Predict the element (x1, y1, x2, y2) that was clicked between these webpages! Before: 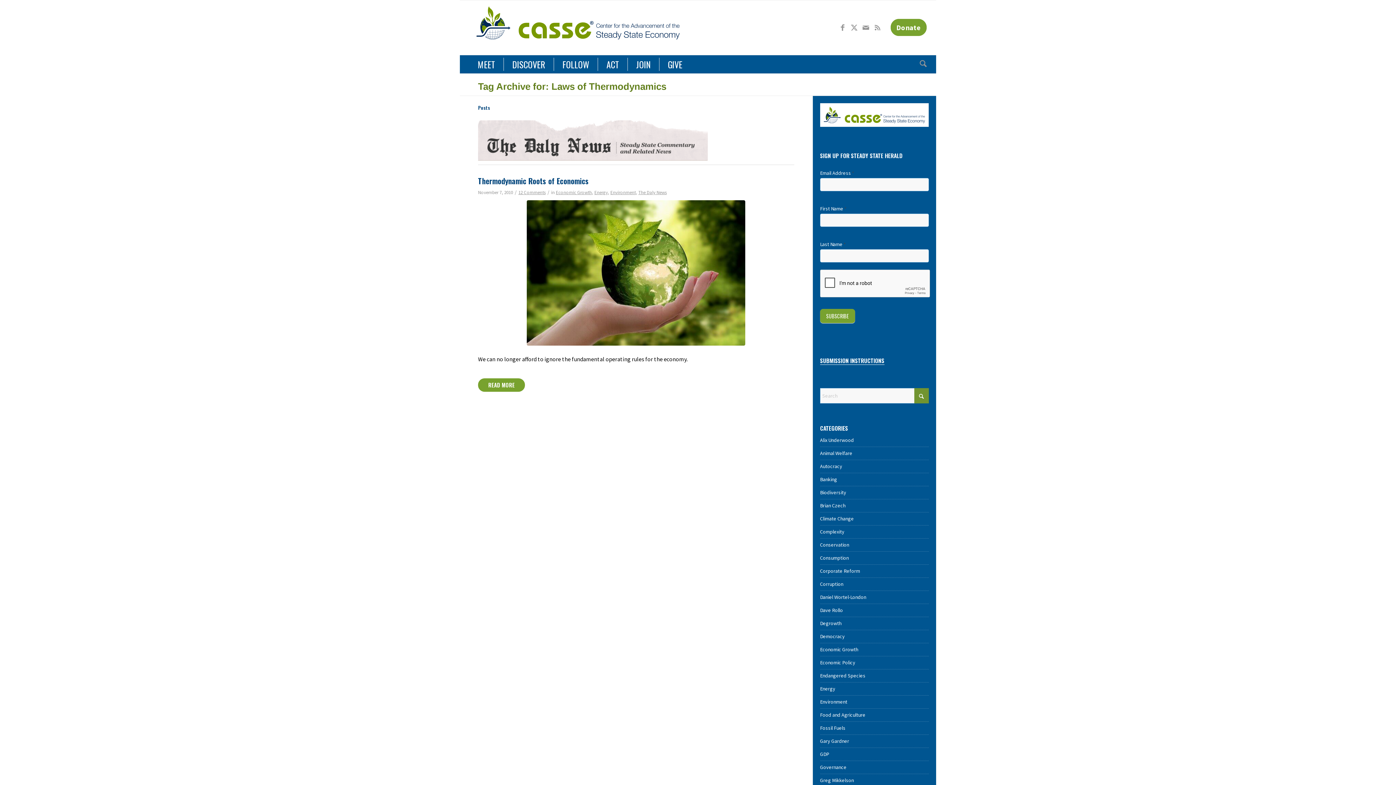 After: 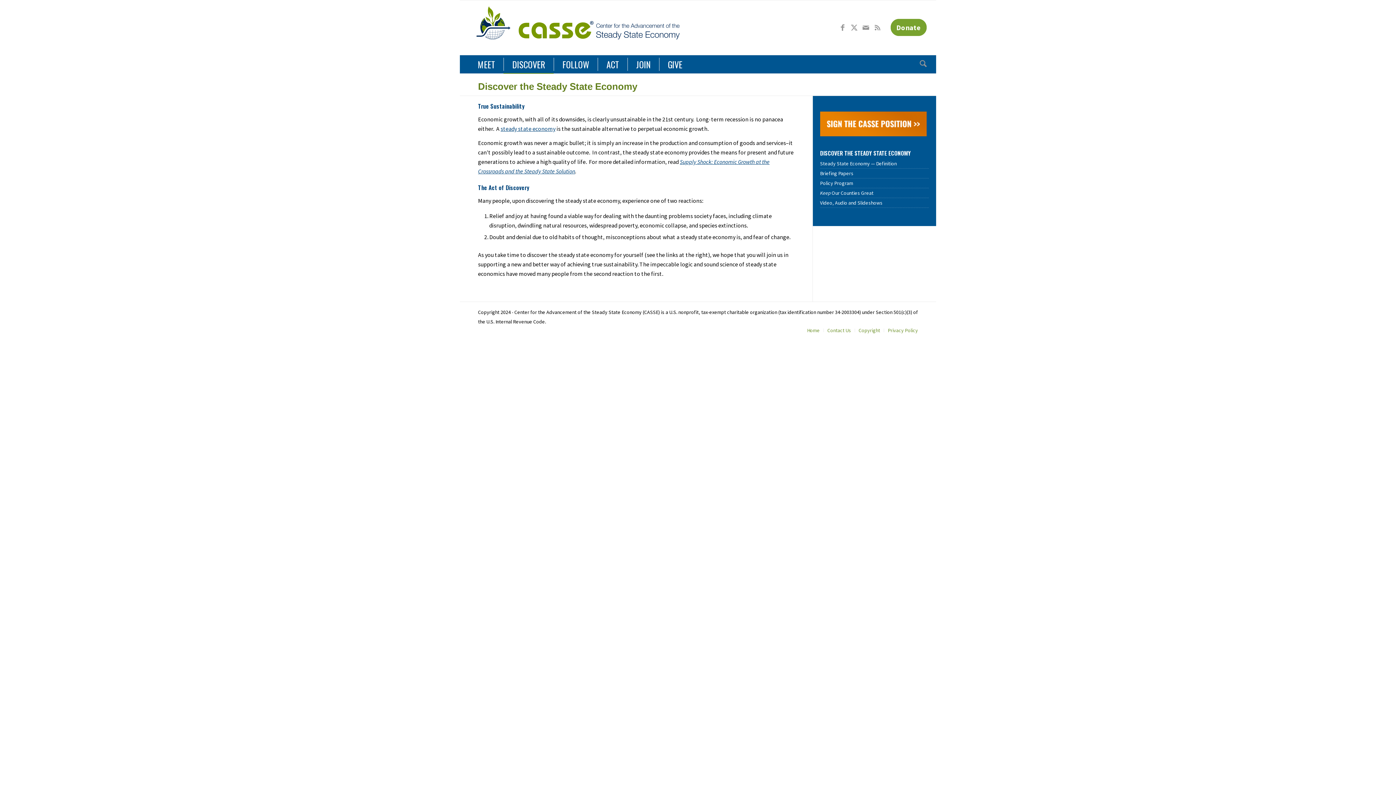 Action: label: DISCOVER bbox: (503, 55, 553, 73)